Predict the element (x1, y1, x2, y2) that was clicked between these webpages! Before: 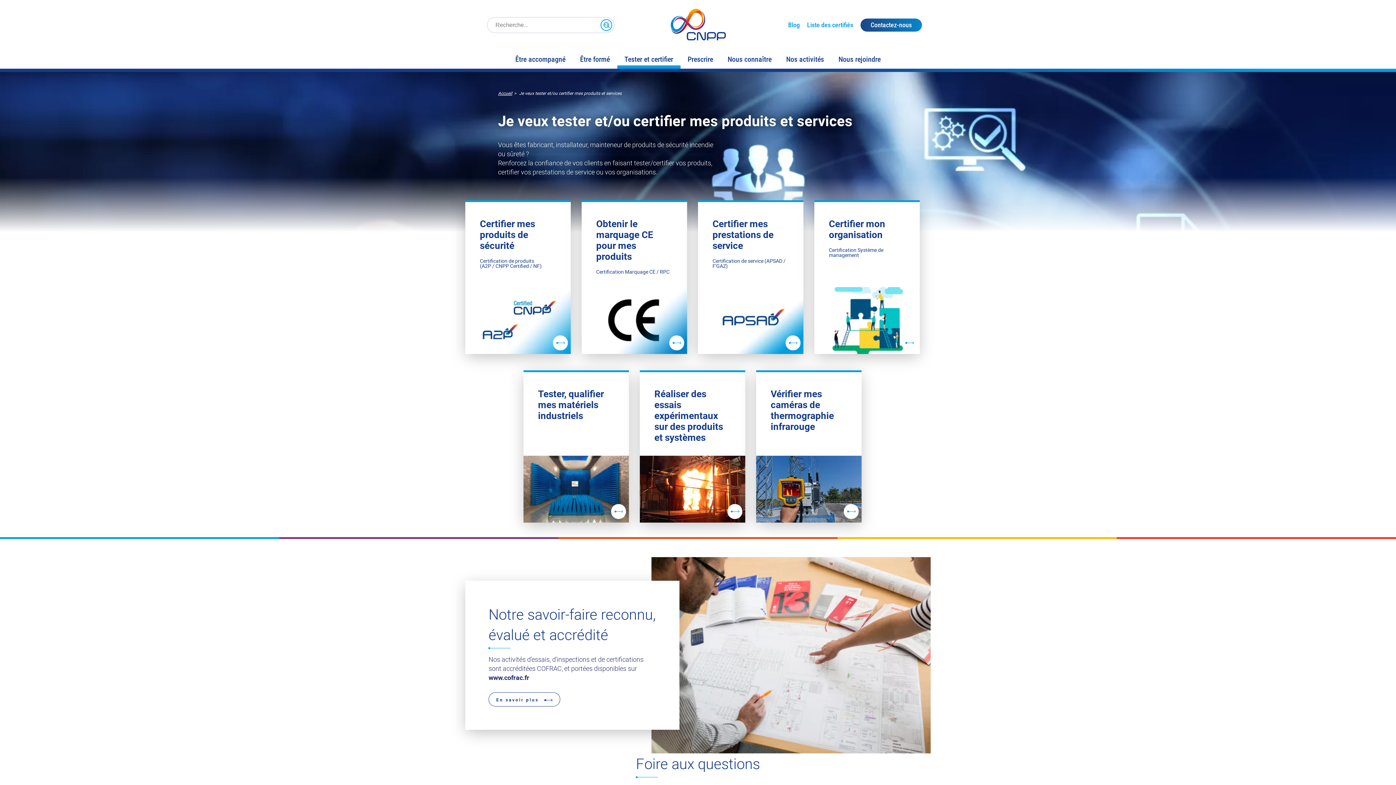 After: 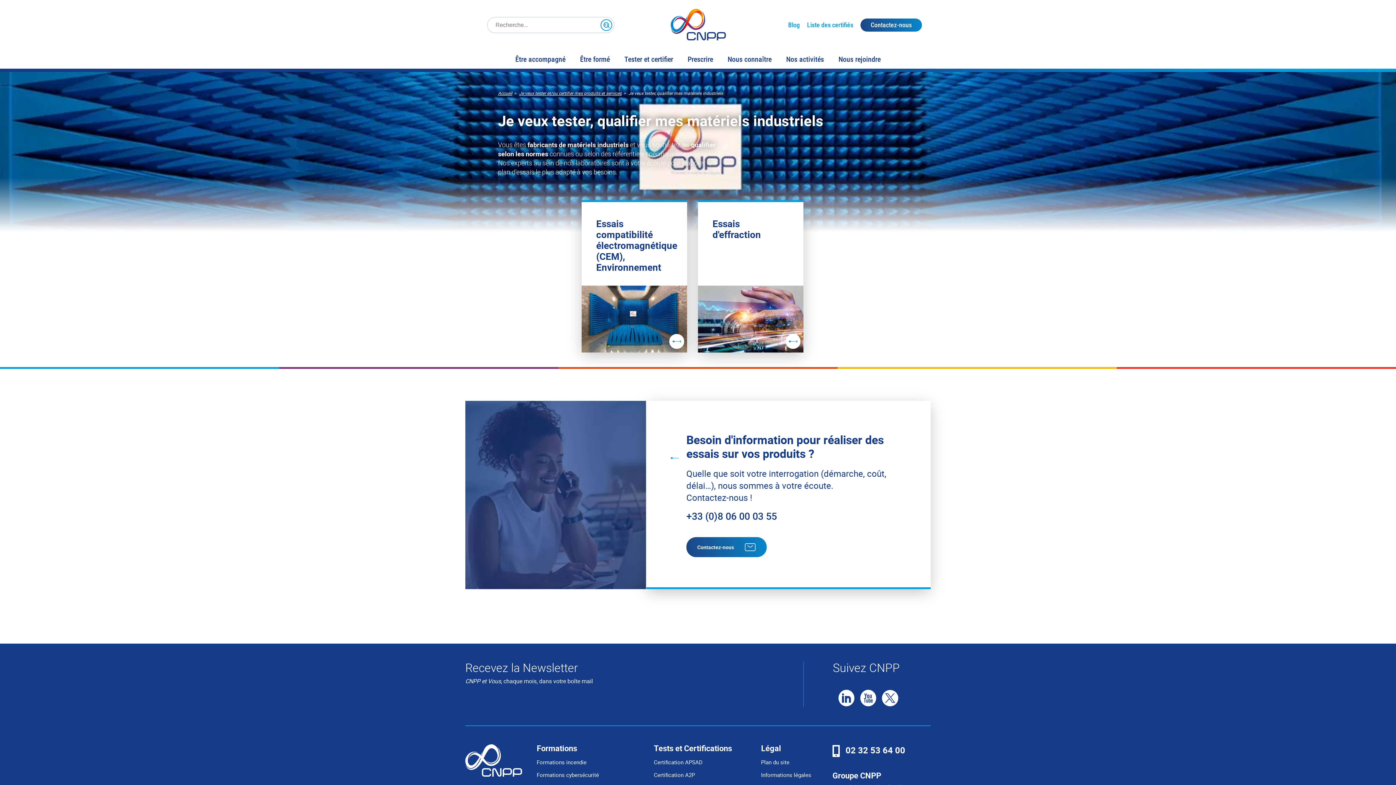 Action: bbox: (523, 372, 629, 522) label: Tester, qualifier mes matériels industriels
 